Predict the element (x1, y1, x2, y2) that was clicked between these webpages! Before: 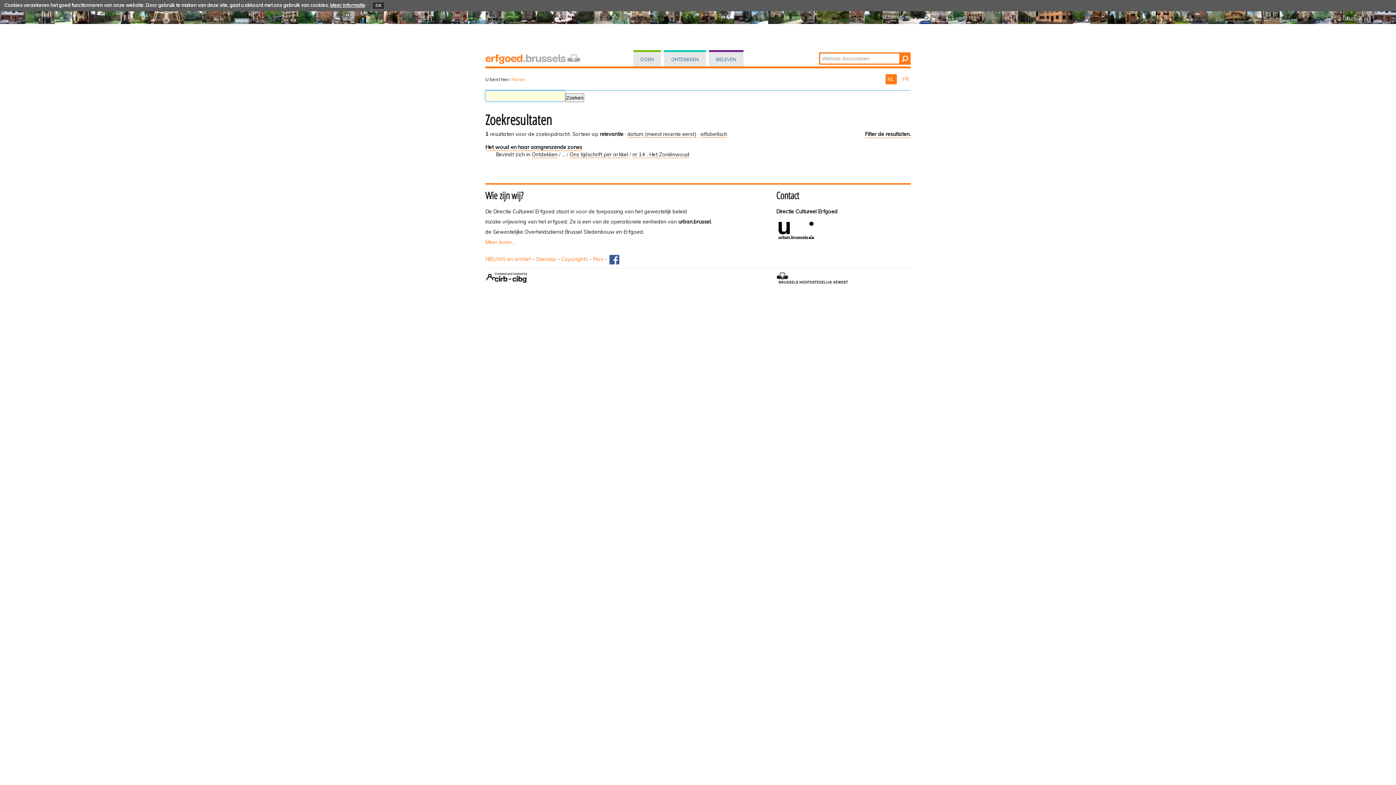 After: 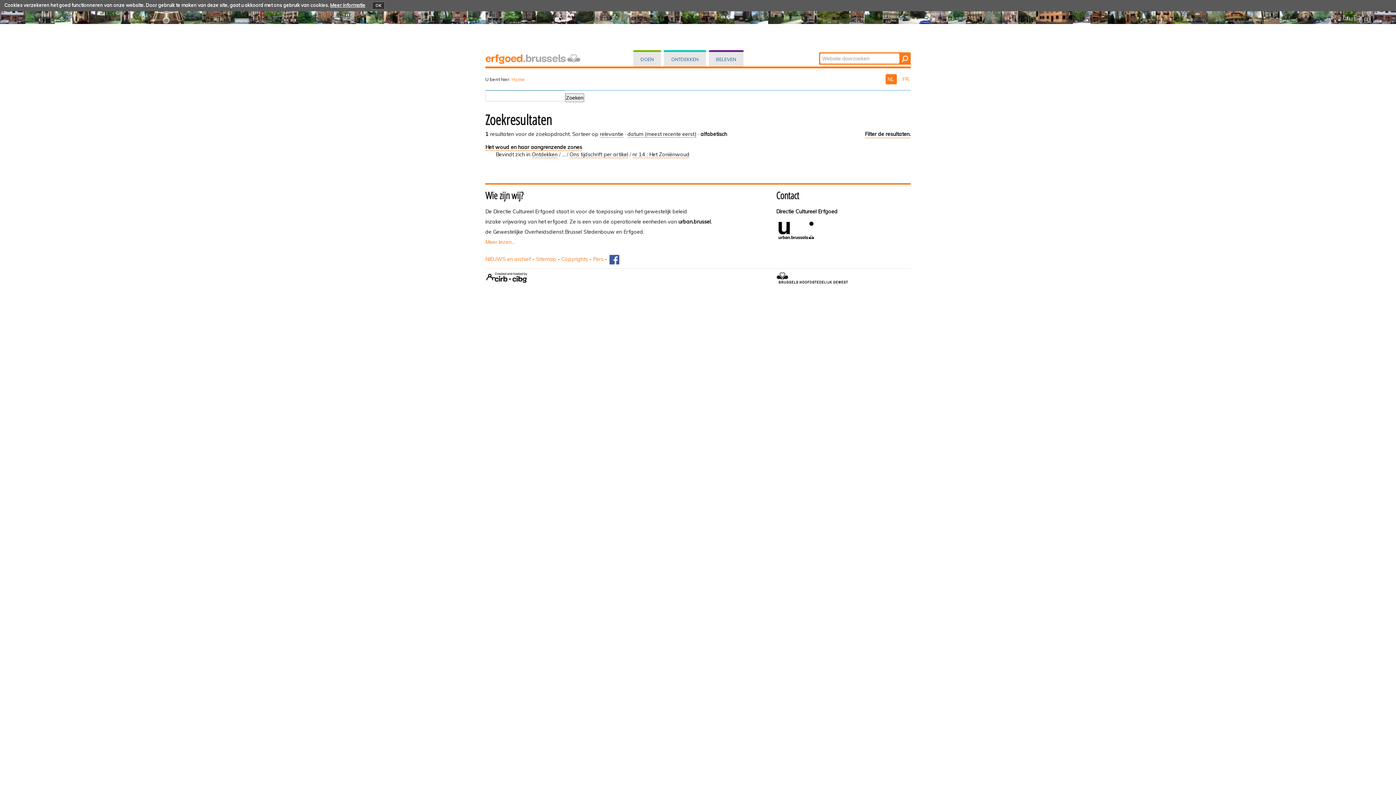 Action: bbox: (700, 131, 727, 137) label: alfabetisch